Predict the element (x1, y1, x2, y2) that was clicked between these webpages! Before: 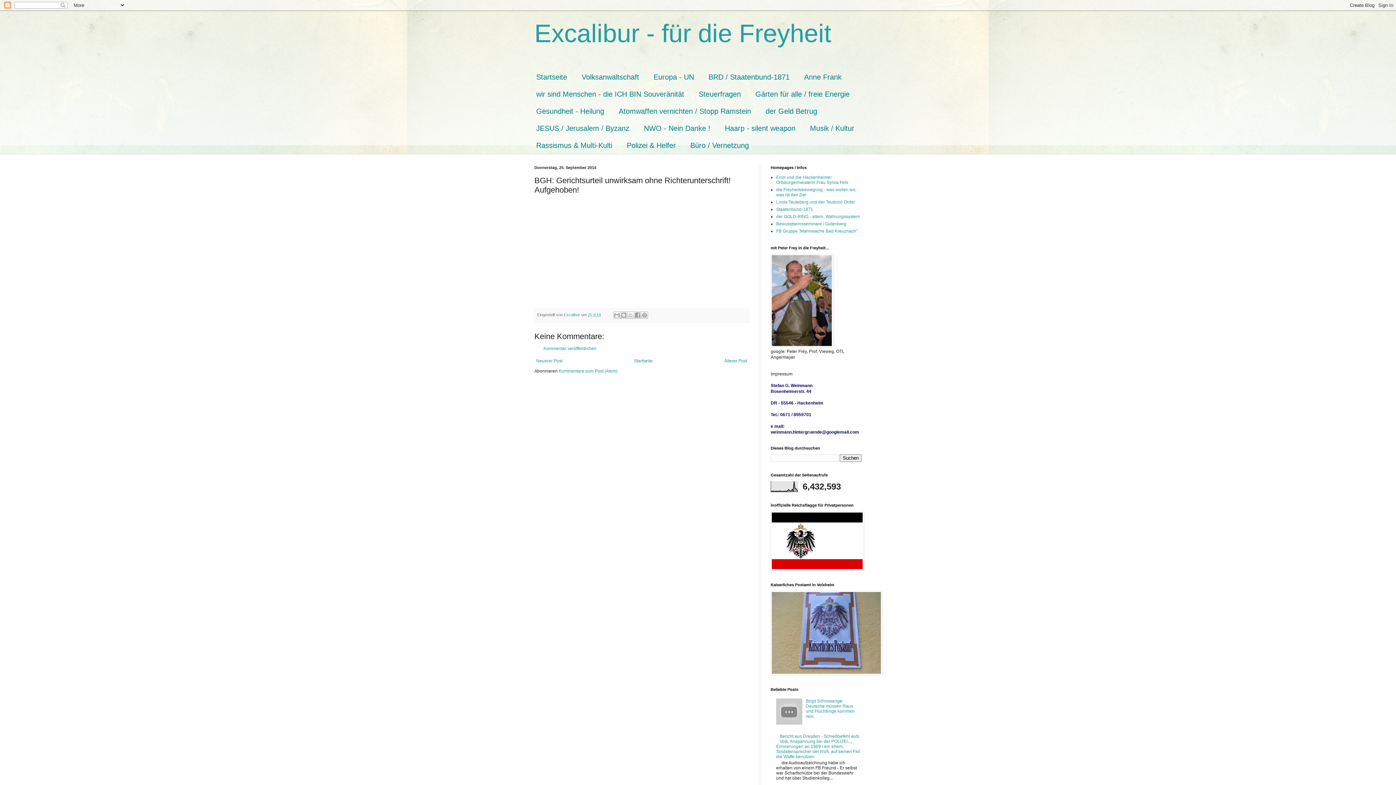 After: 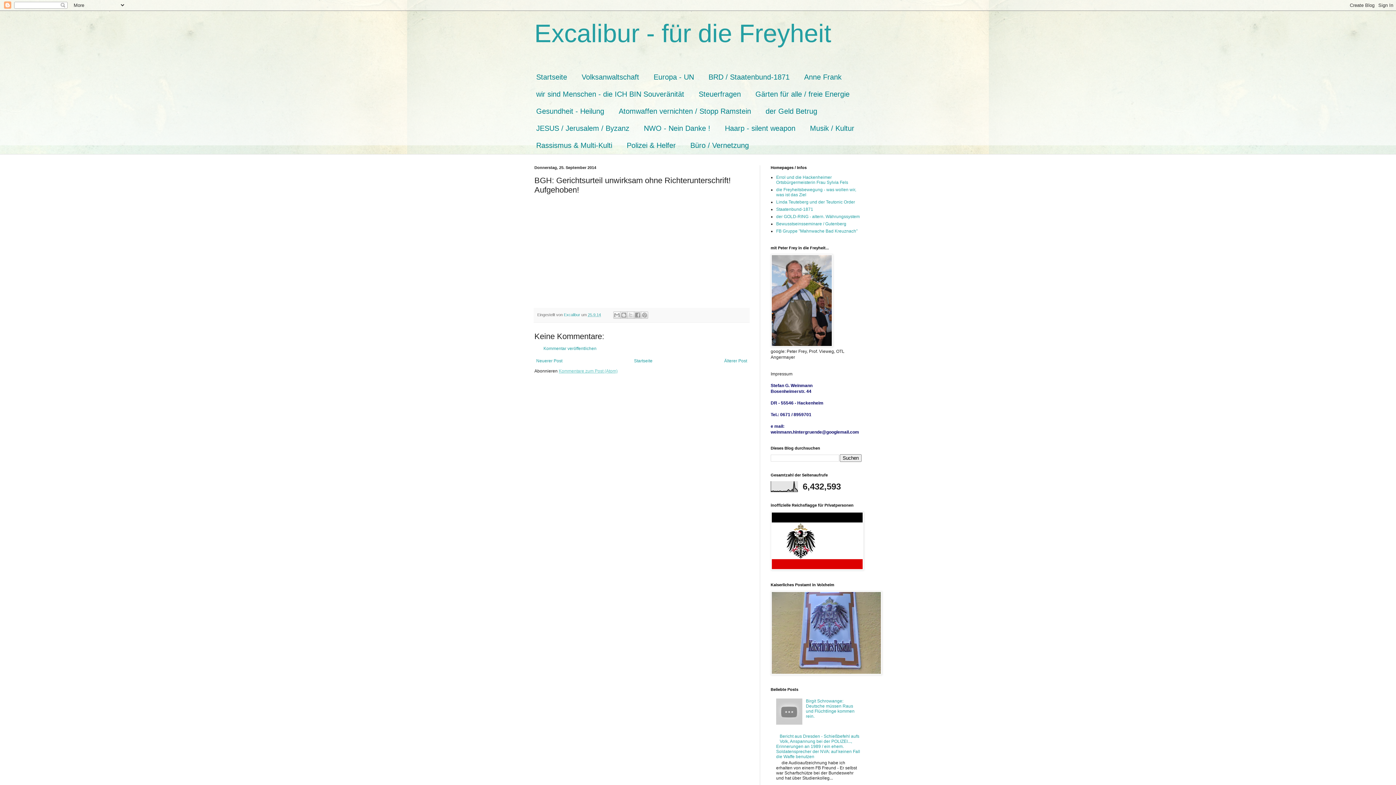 Action: label: Kommentare zum Post (Atom) bbox: (558, 368, 617, 373)